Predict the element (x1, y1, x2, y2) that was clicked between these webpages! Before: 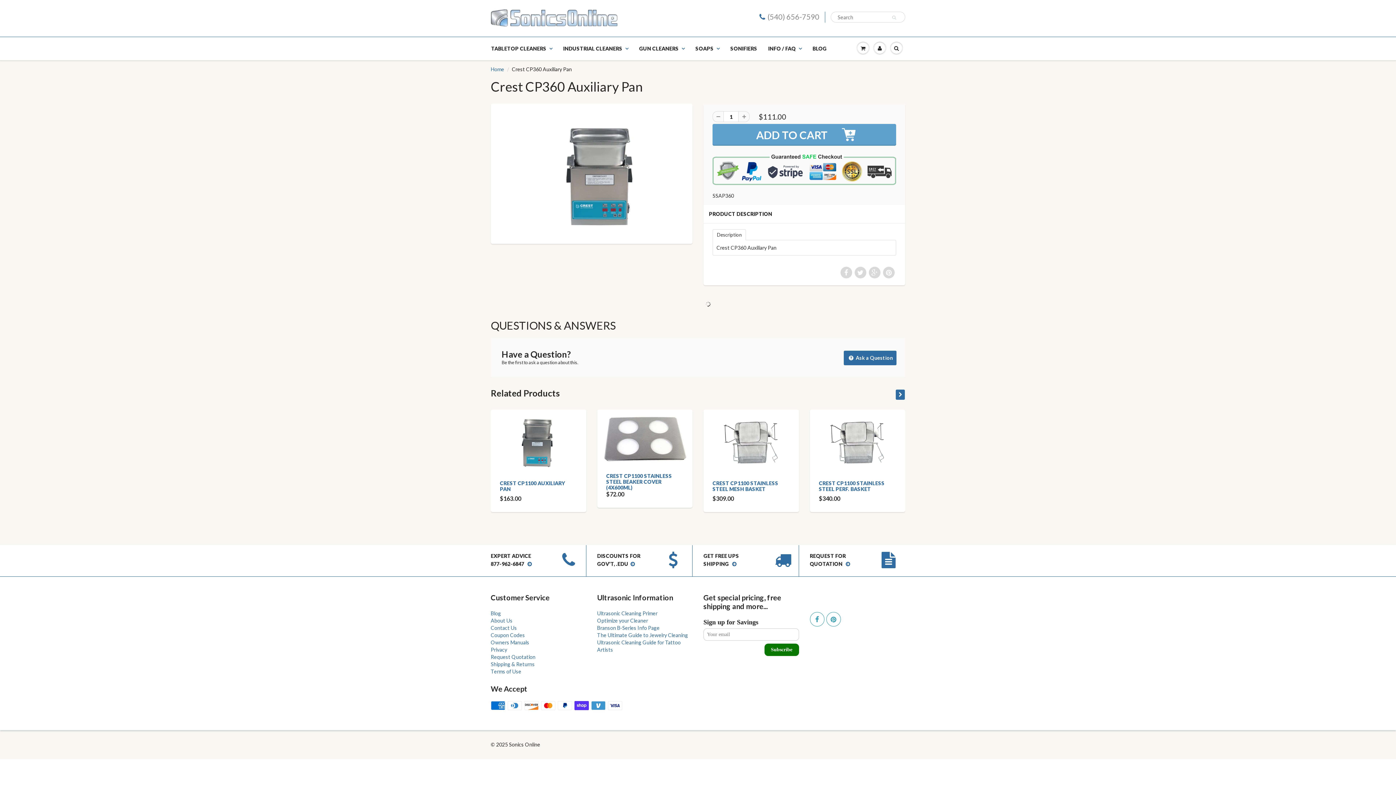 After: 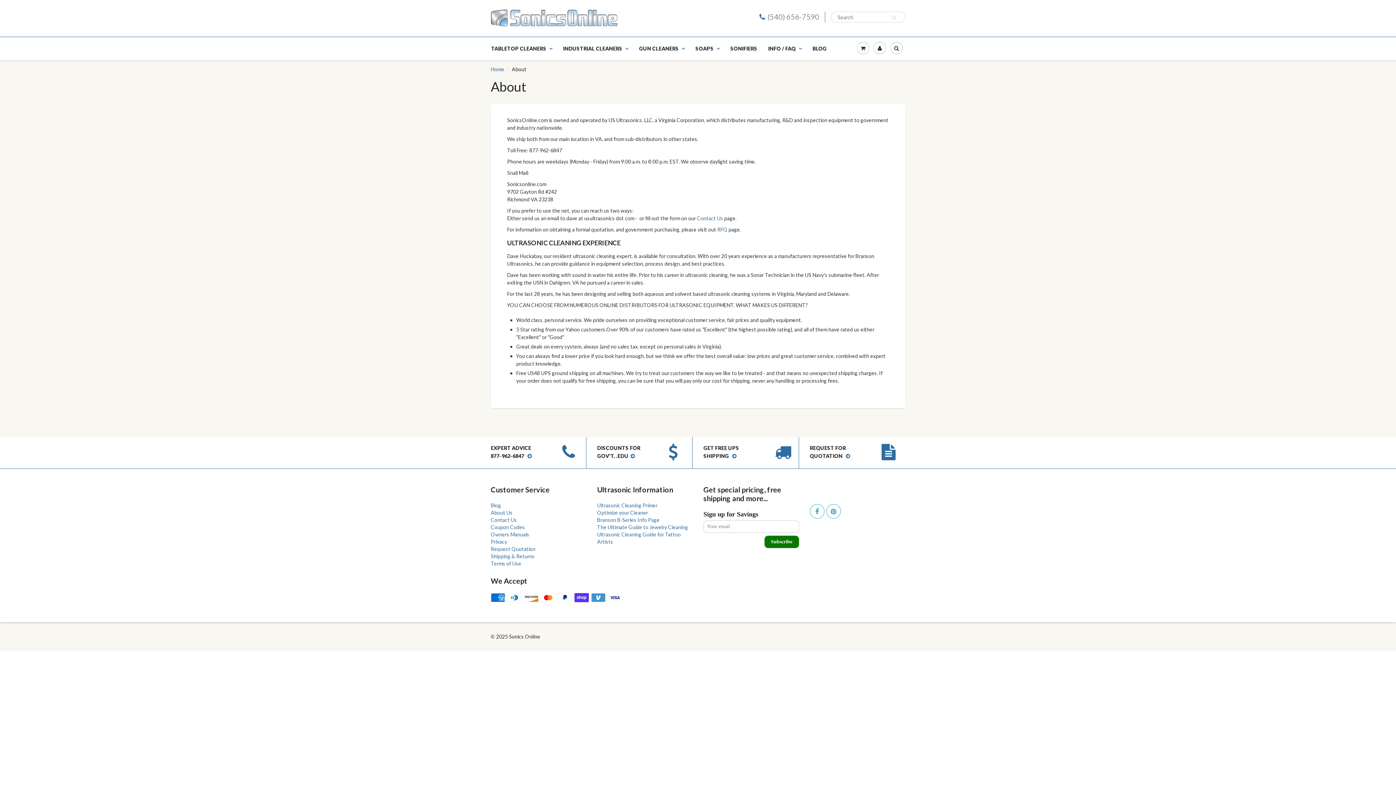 Action: bbox: (490, 617, 512, 624) label: About Us